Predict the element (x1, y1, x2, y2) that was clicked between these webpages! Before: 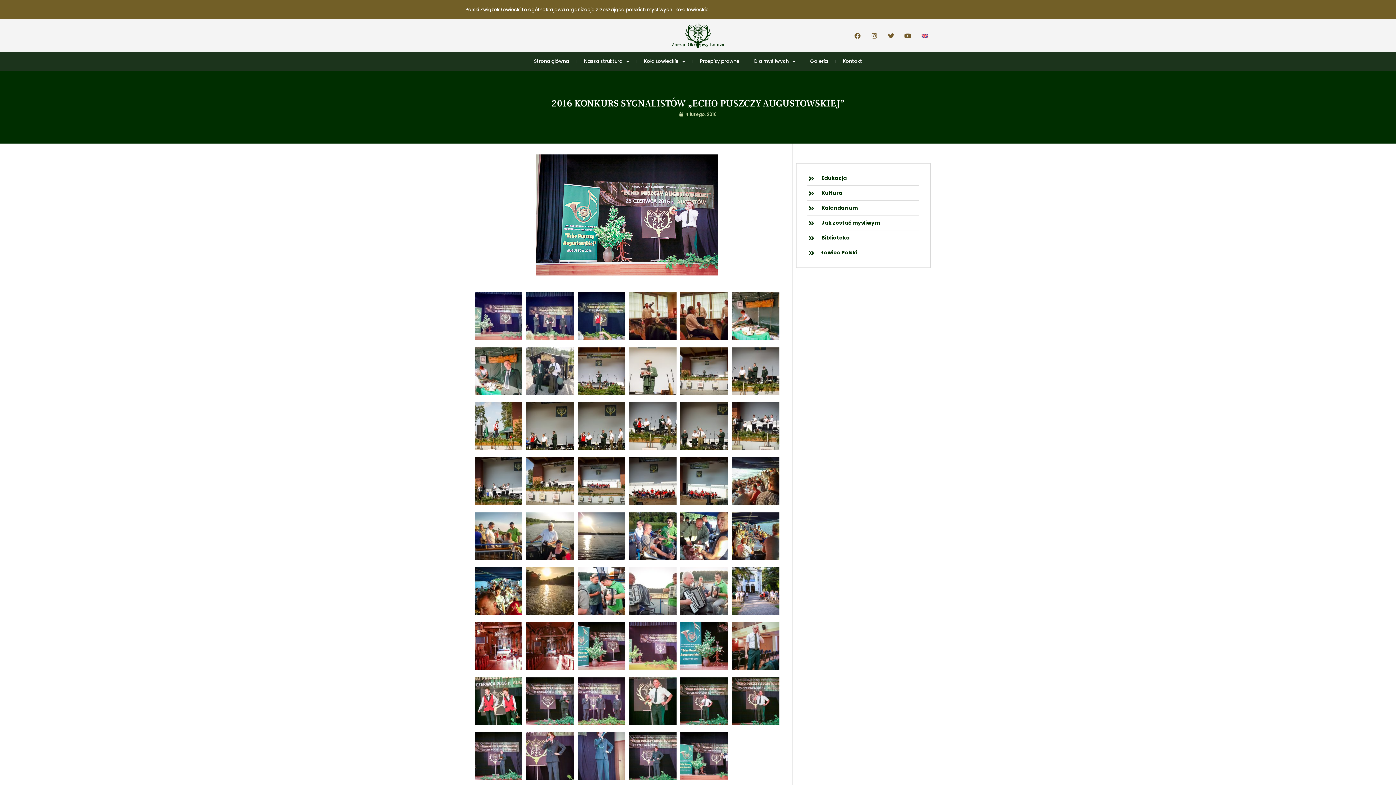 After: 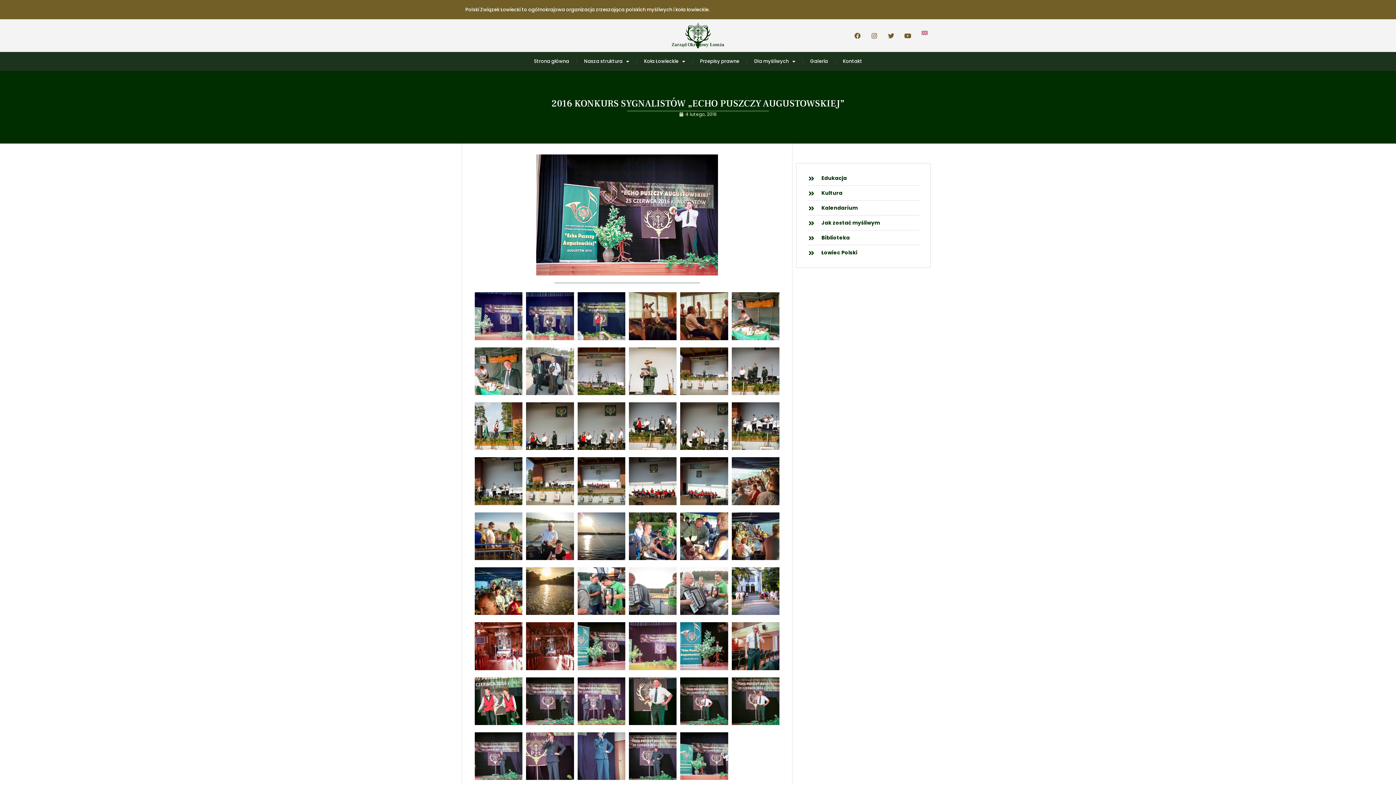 Action: bbox: (918, 29, 930, 41)